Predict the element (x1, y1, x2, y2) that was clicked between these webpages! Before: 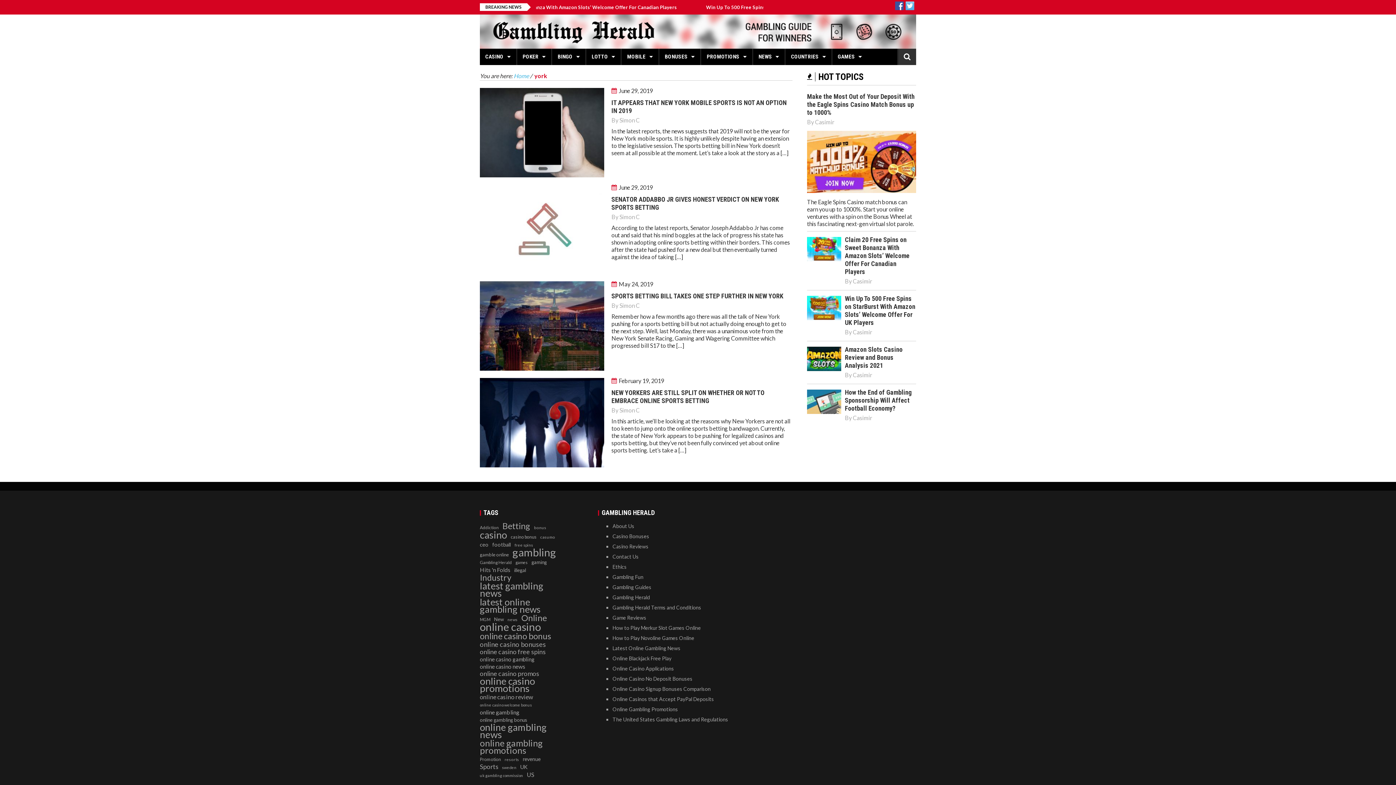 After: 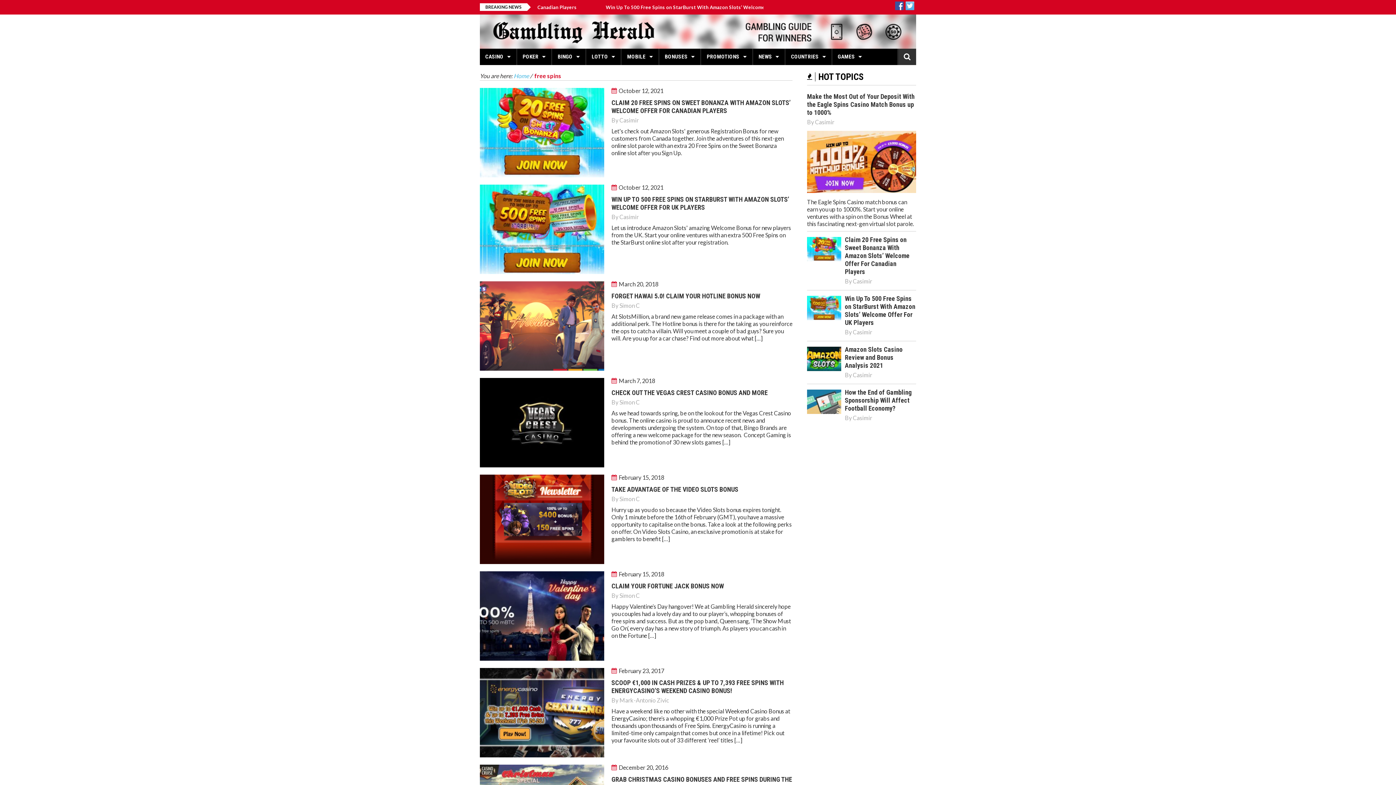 Action: label: free spins (20 items) bbox: (514, 541, 533, 549)